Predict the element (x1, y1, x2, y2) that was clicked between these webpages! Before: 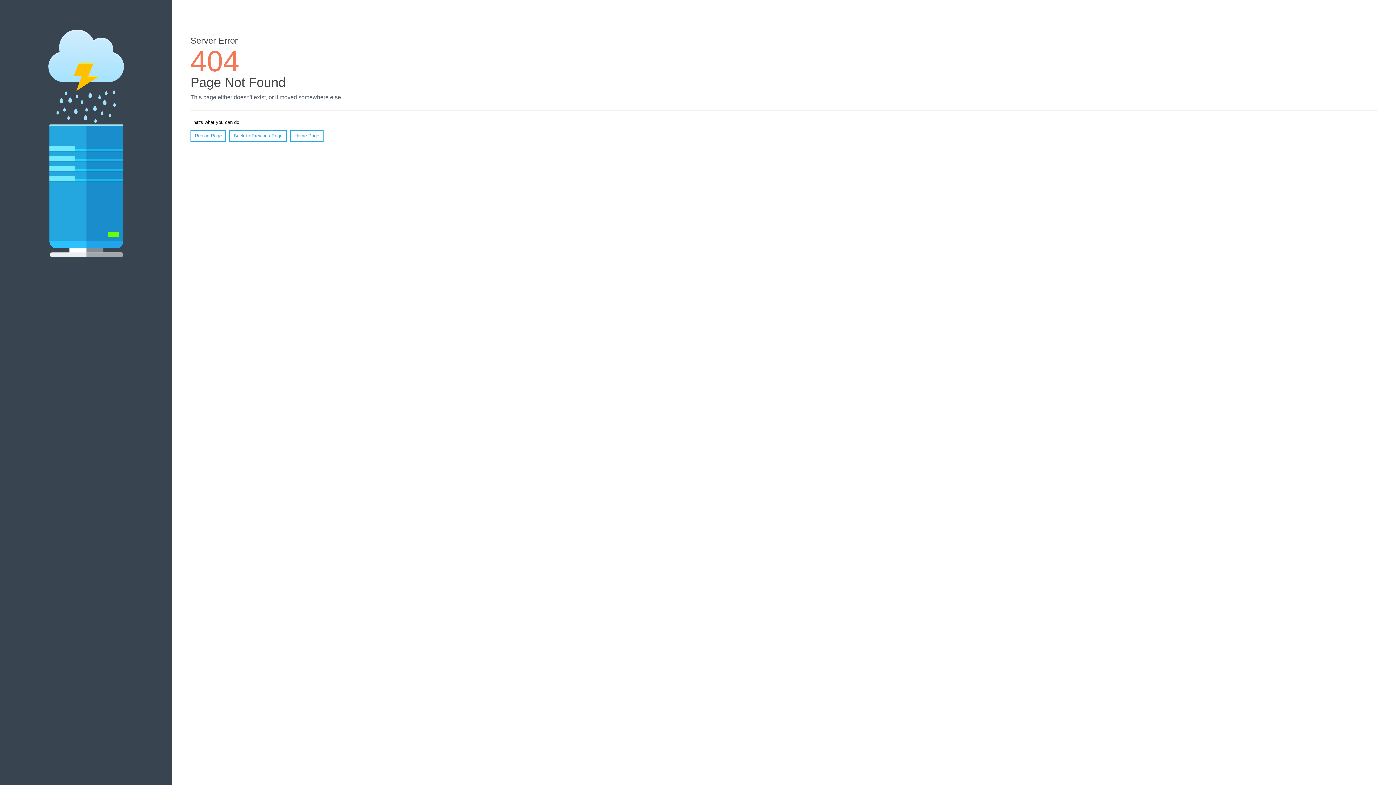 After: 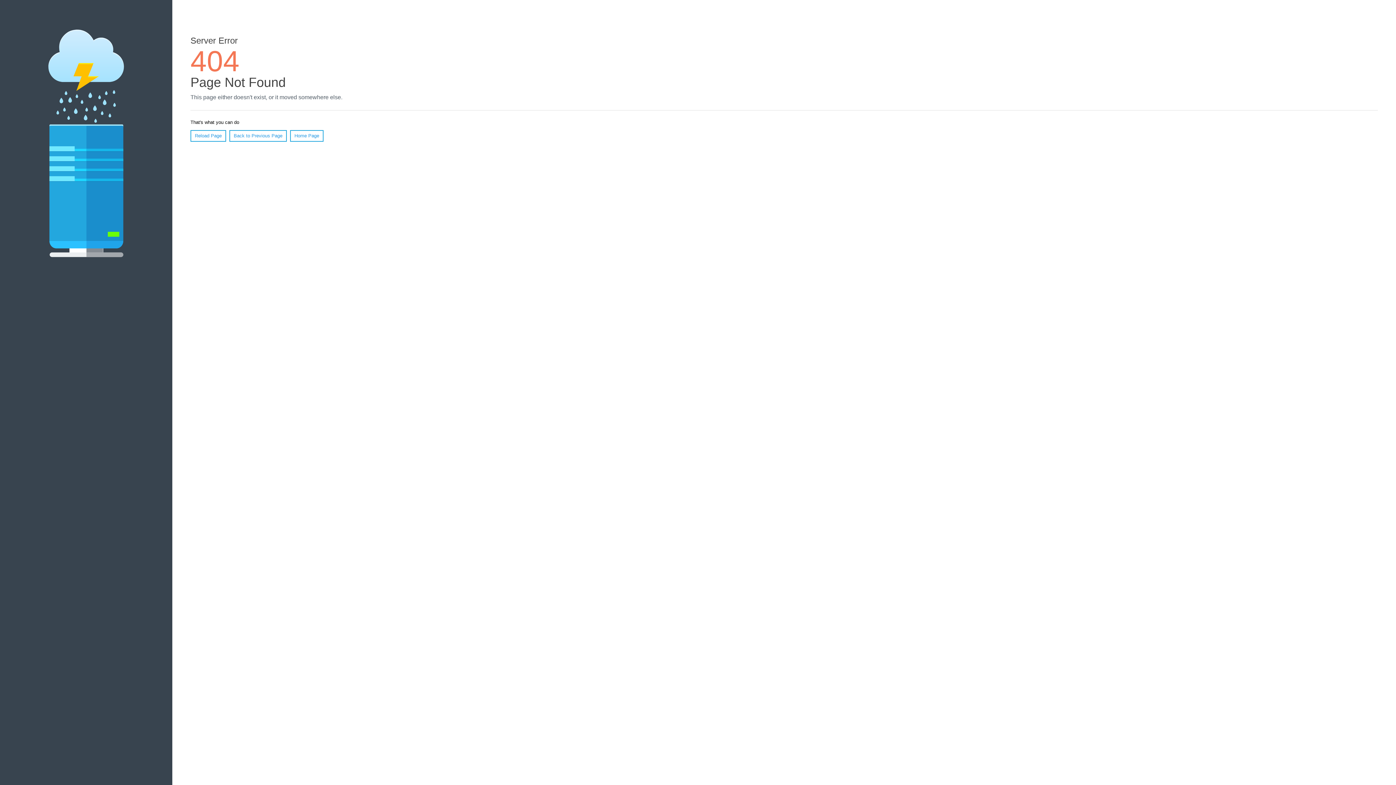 Action: bbox: (190, 130, 226, 141) label: Reload Page